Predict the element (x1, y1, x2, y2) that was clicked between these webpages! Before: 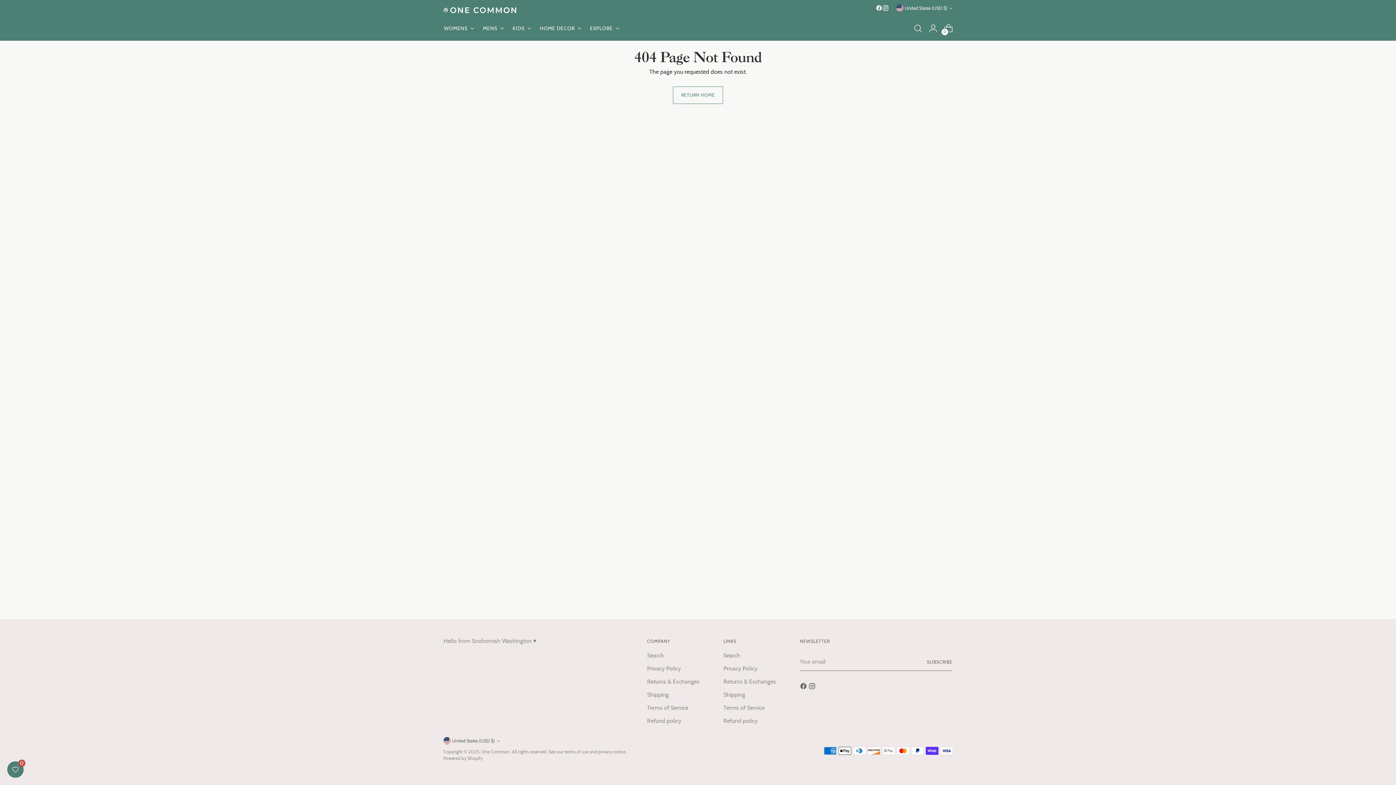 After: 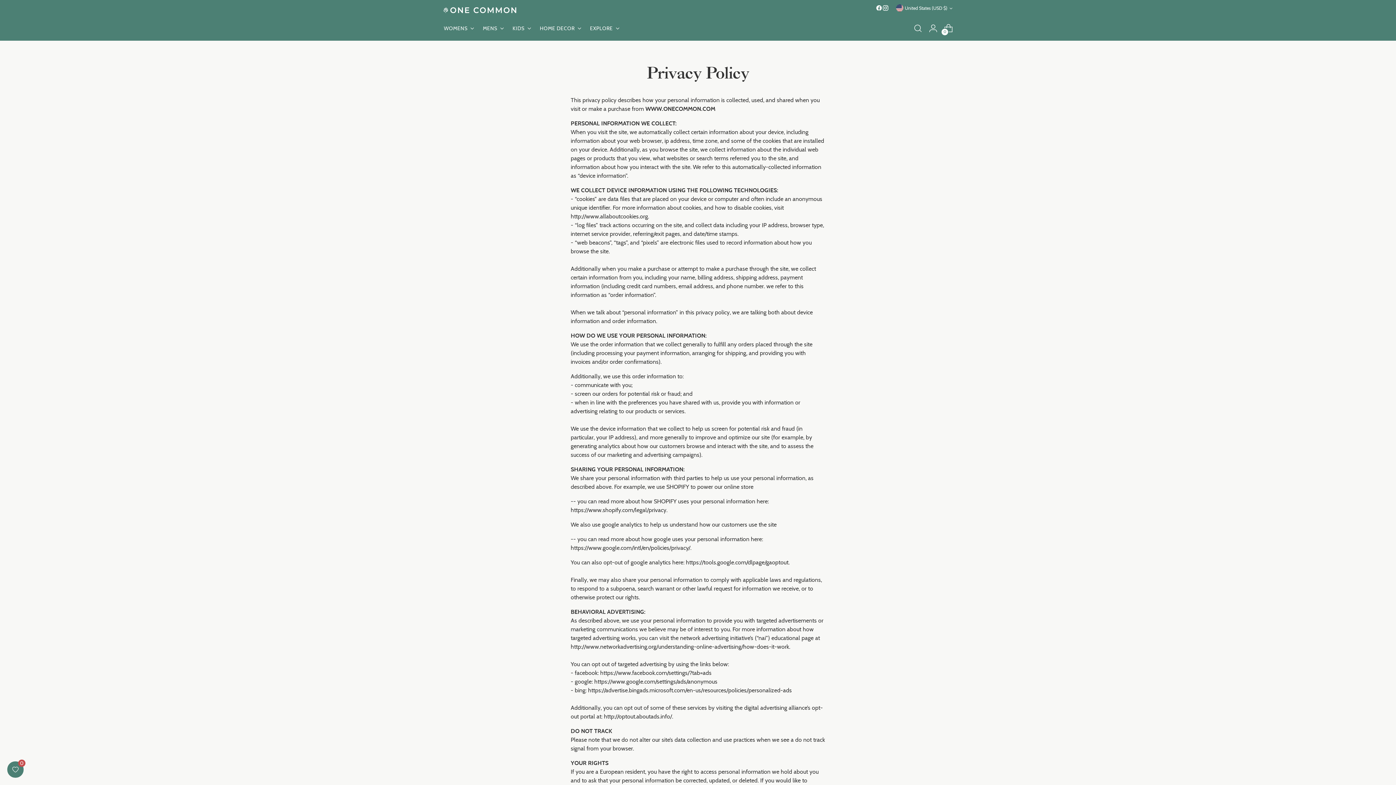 Action: label: Privacy Policy bbox: (647, 665, 681, 672)